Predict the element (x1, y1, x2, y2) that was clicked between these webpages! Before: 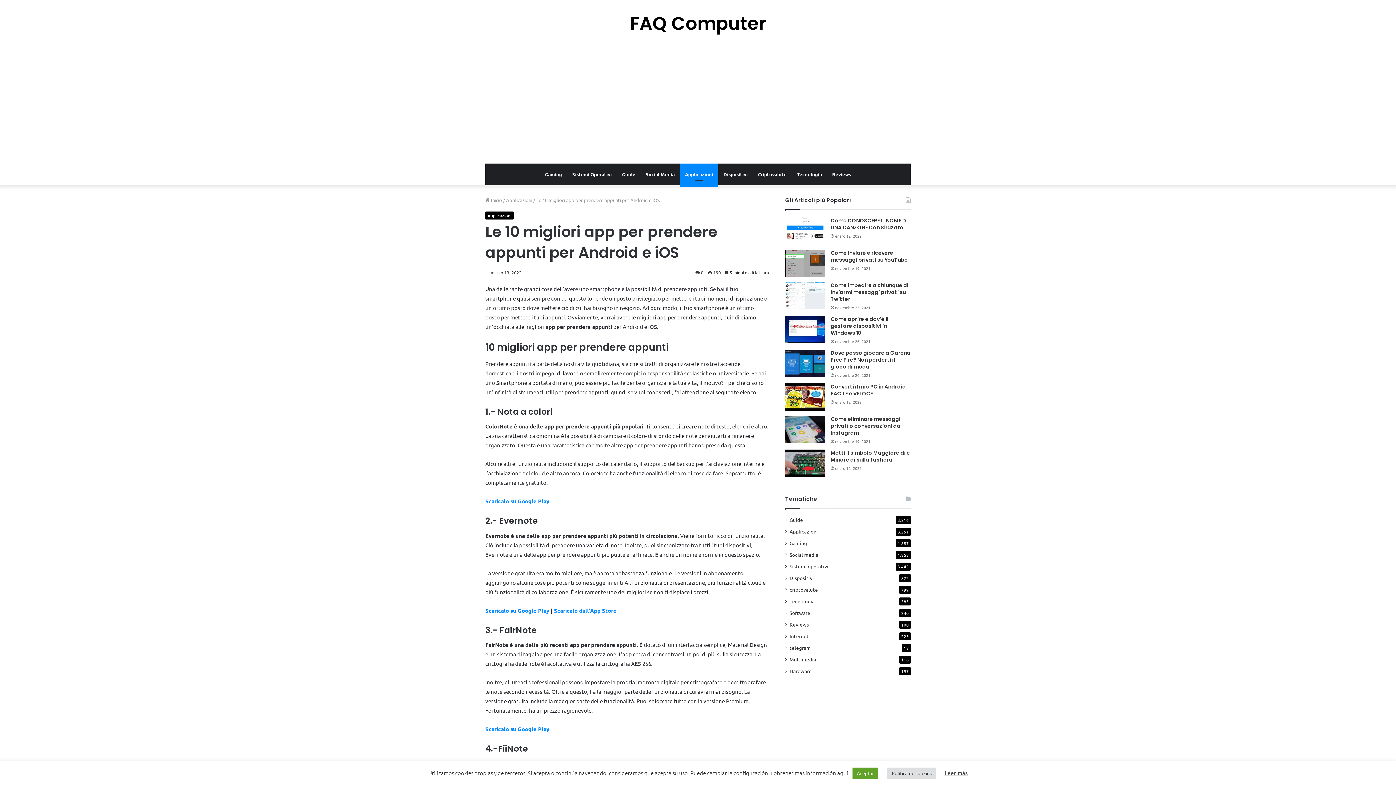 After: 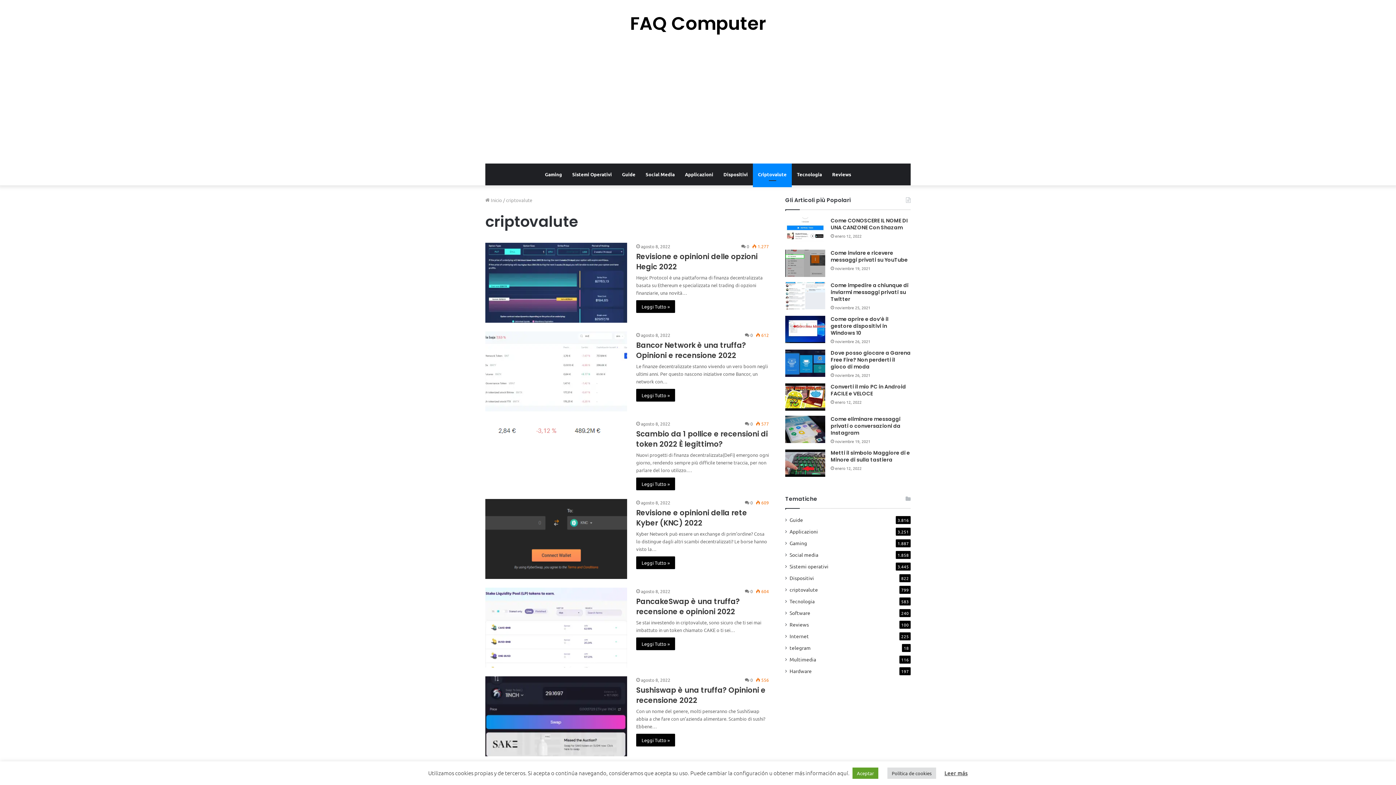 Action: label: criptovalute bbox: (789, 586, 818, 593)